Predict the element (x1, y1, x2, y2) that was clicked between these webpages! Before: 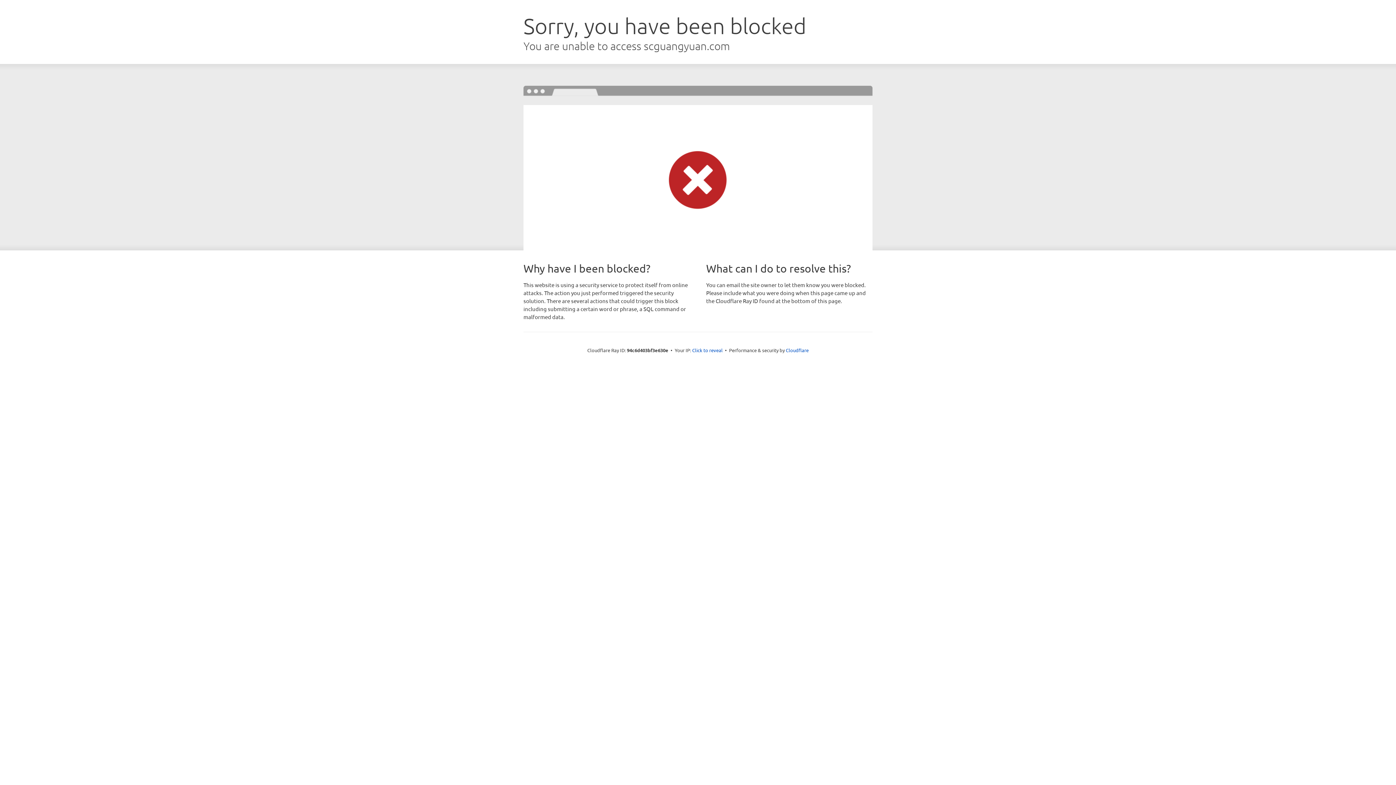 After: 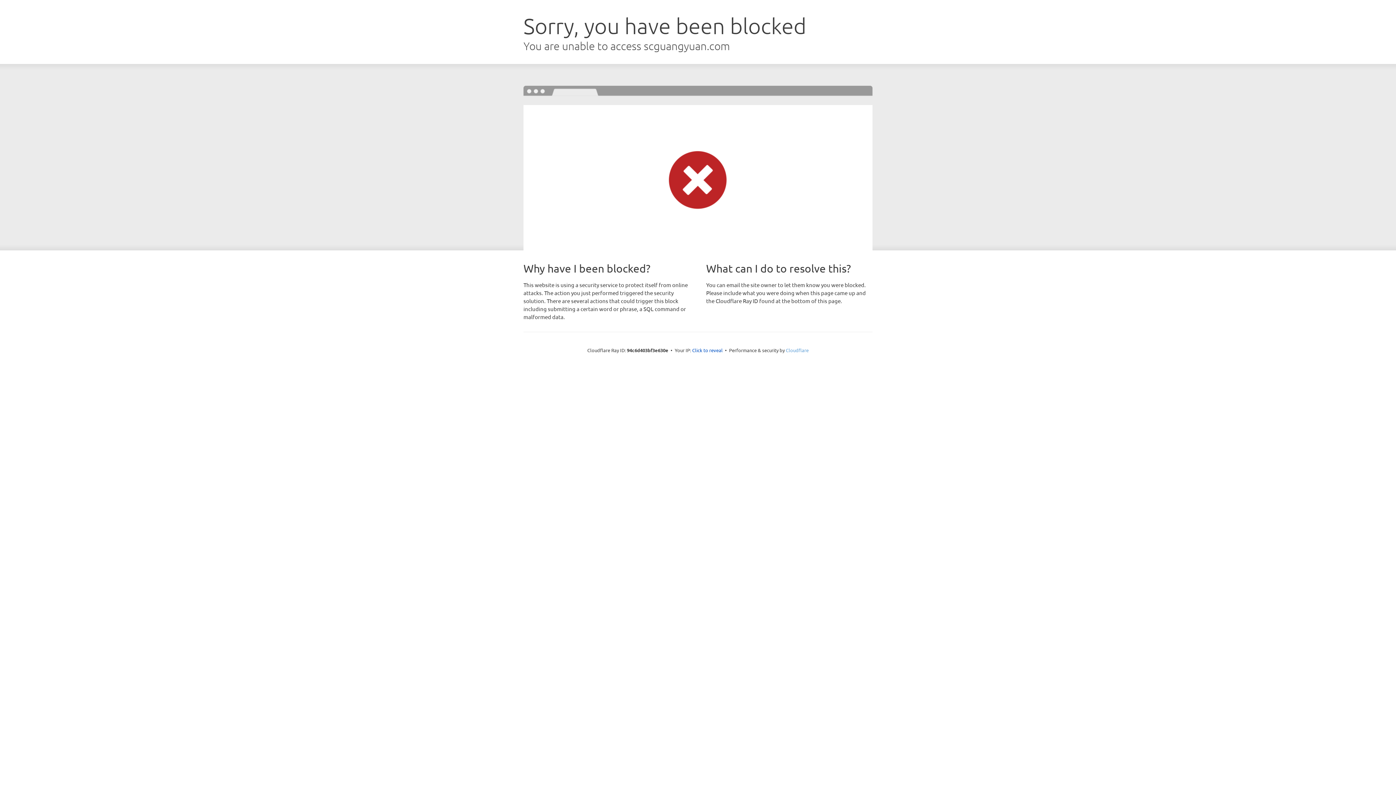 Action: bbox: (786, 347, 808, 353) label: Cloudflare